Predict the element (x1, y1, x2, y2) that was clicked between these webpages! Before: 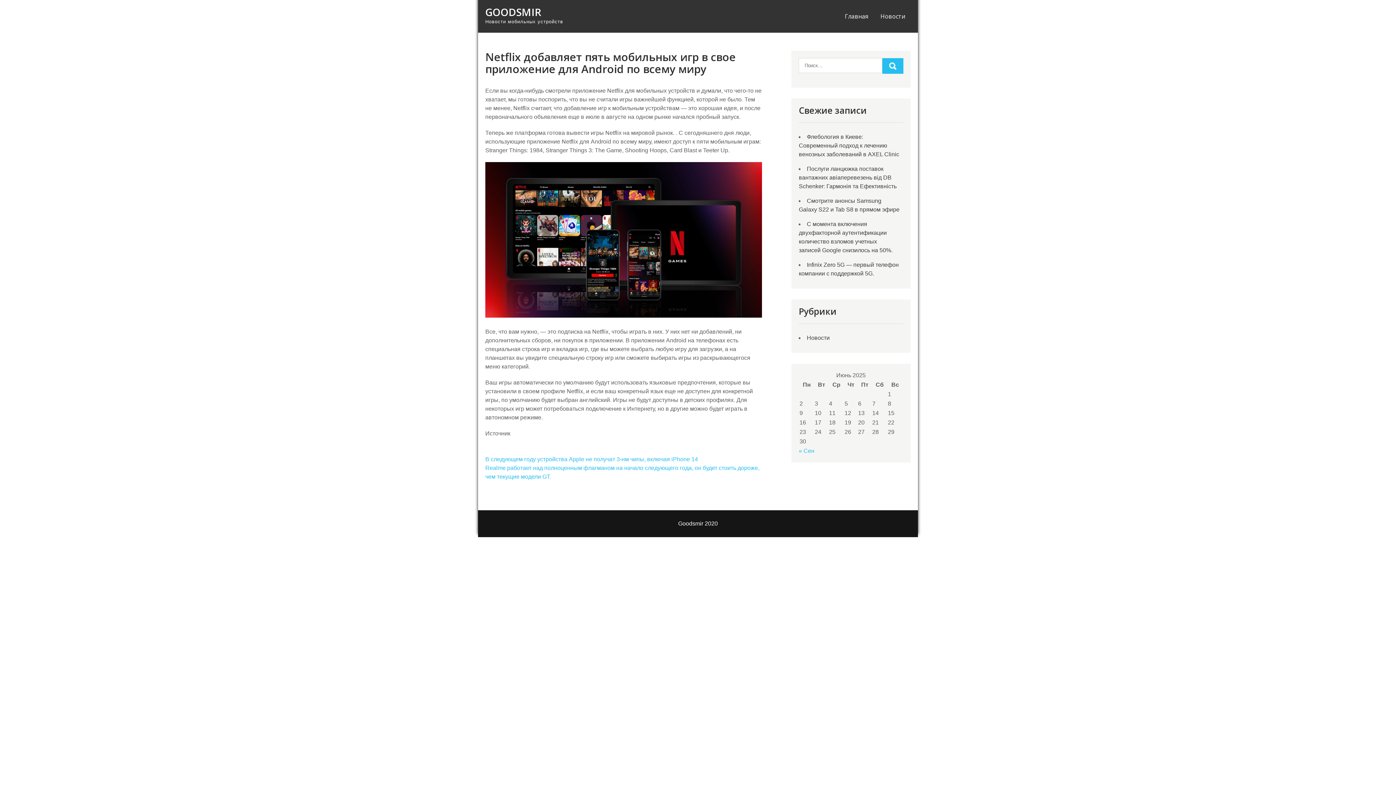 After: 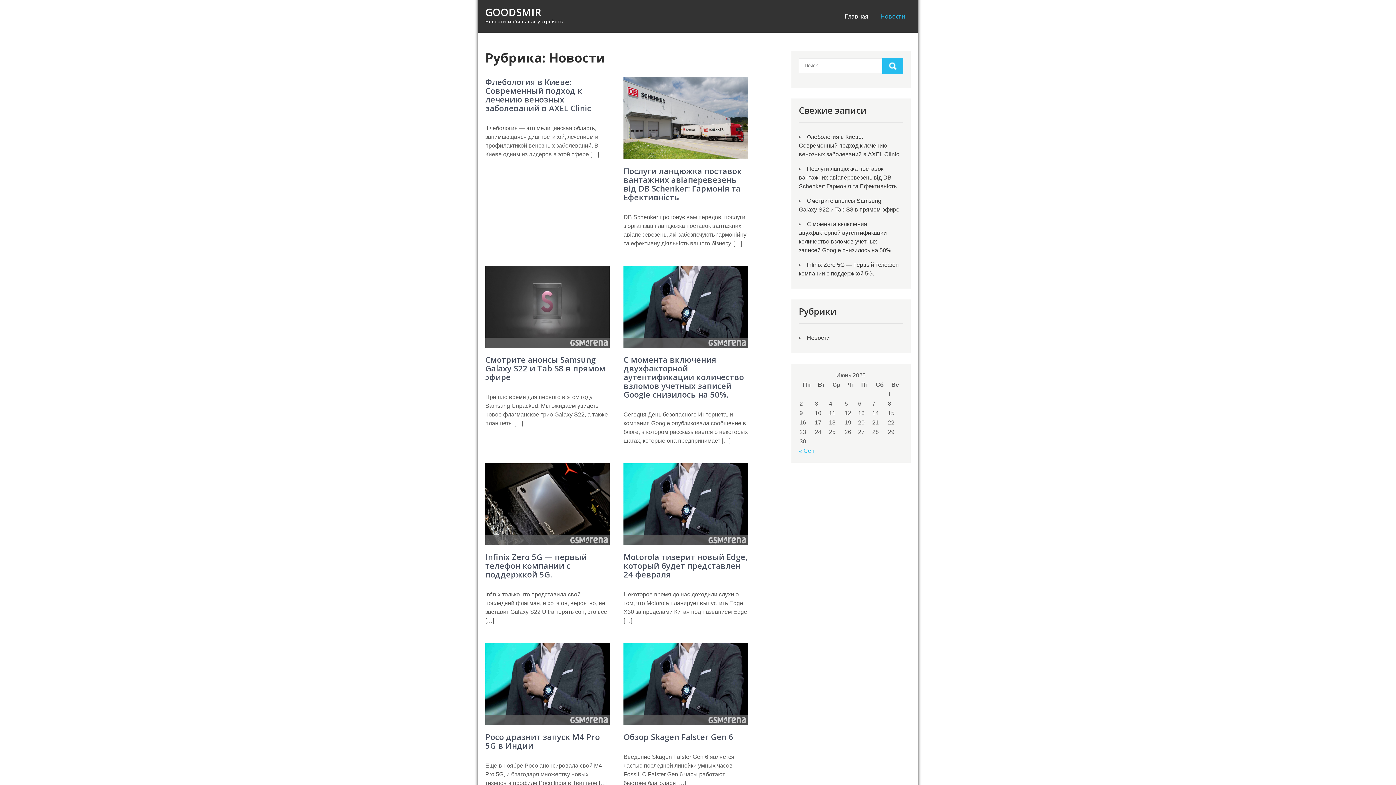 Action: label: Новости bbox: (875, 0, 910, 32)